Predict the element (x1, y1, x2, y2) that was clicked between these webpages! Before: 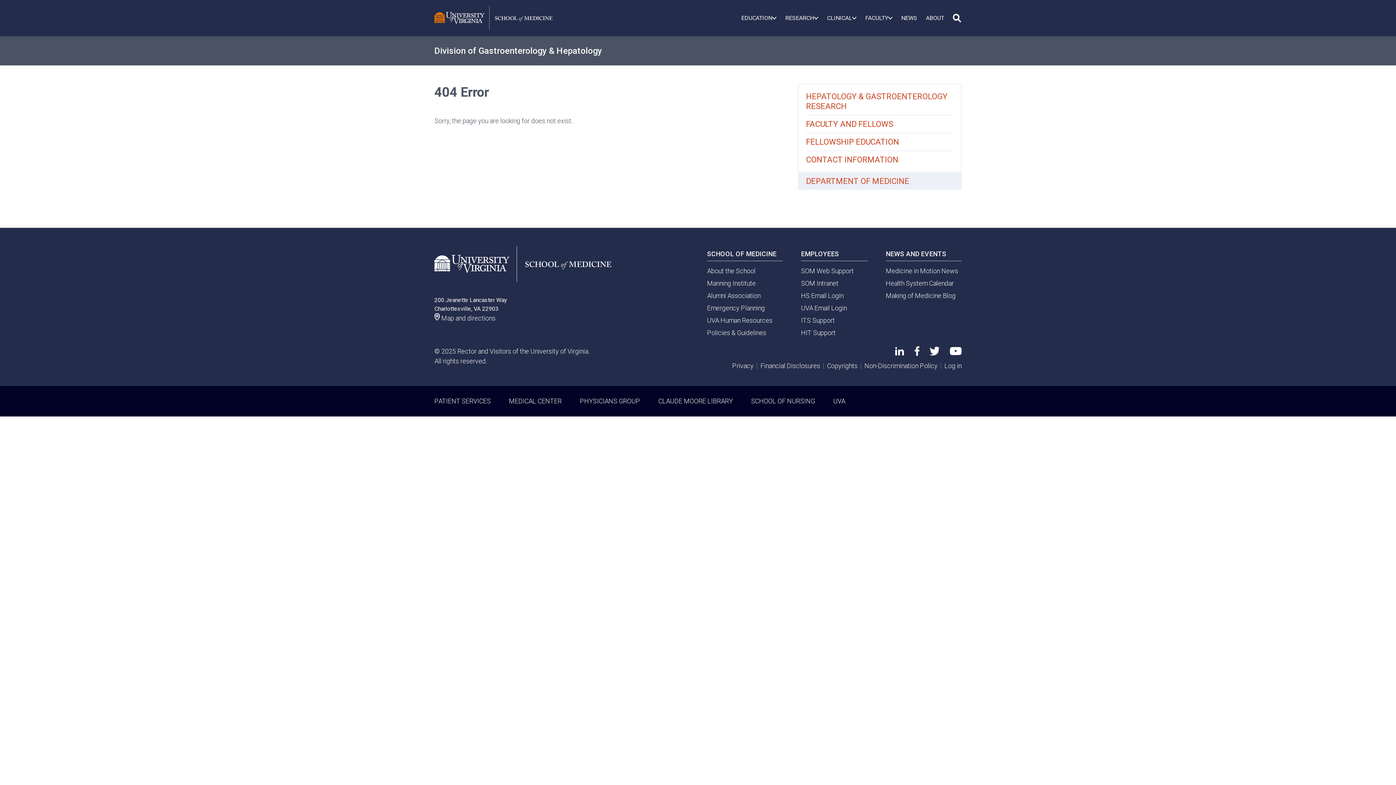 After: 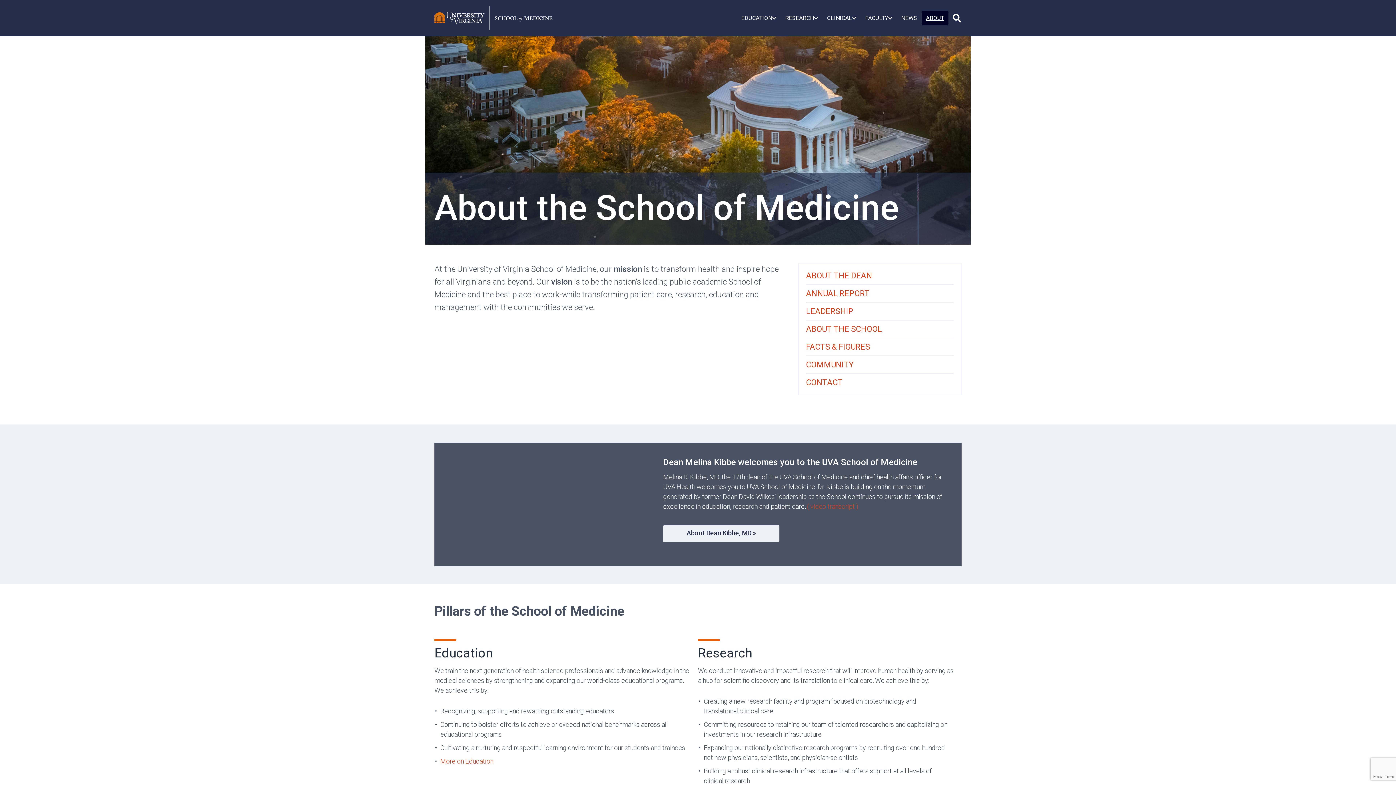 Action: label: About the School bbox: (707, 267, 755, 274)